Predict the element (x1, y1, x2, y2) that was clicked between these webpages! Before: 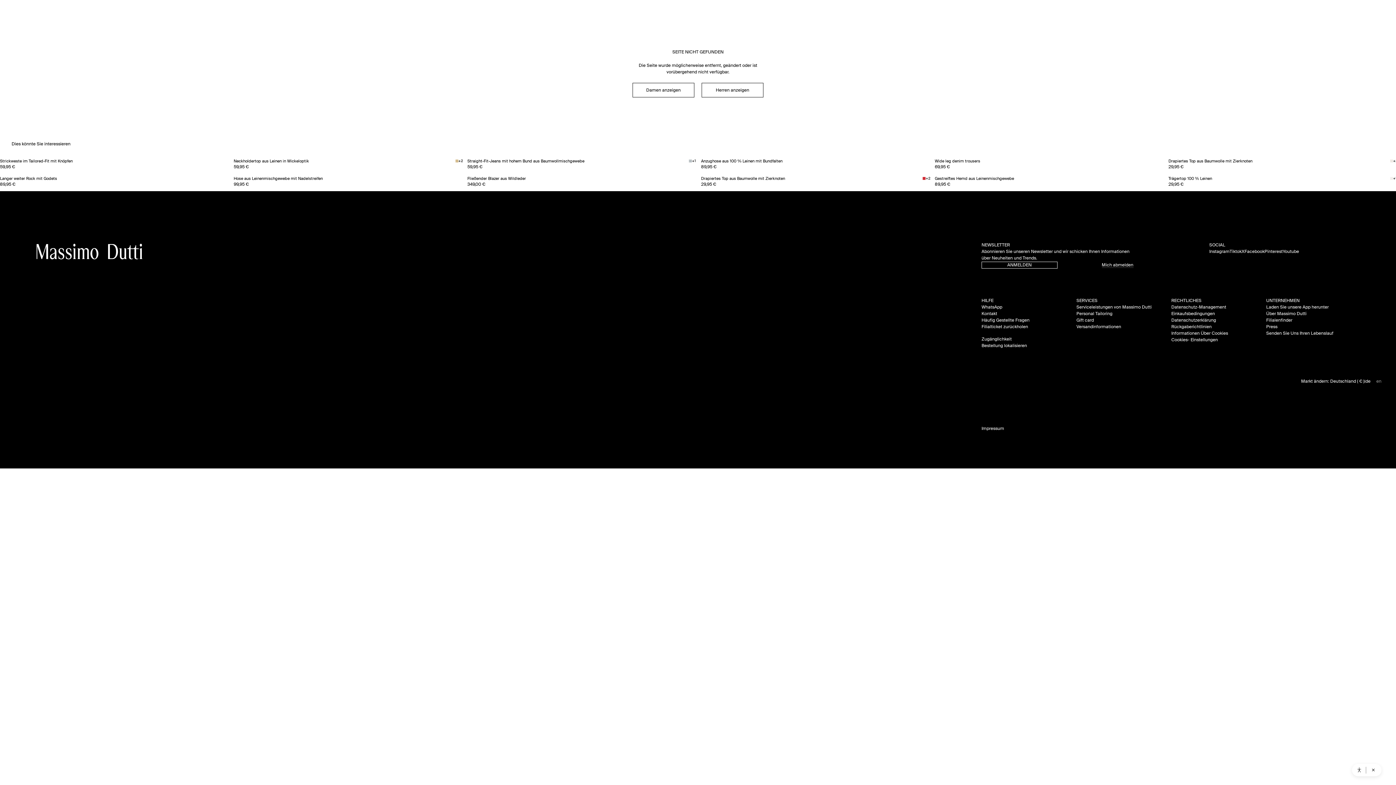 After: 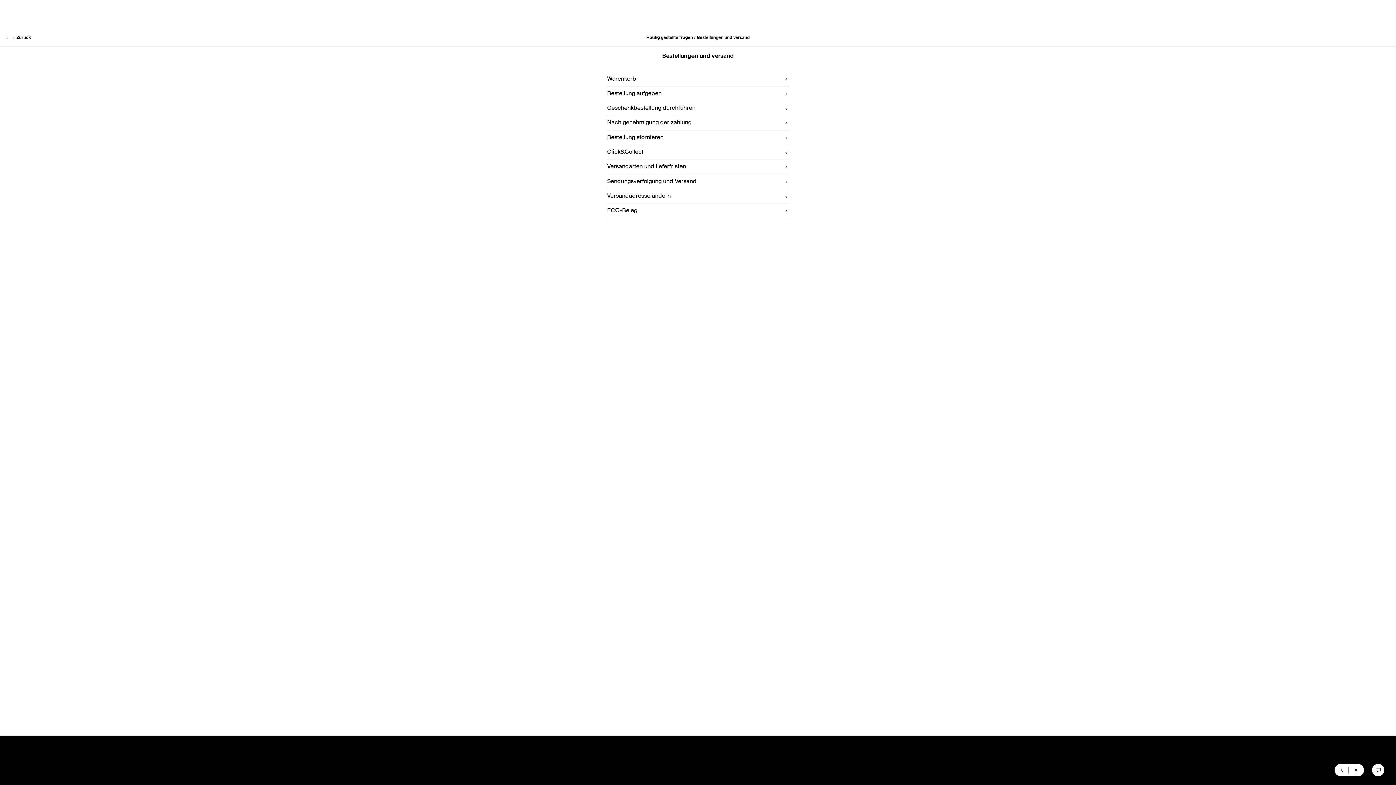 Action: bbox: (1076, 324, 1121, 329) label: /de/help/faqs_section_my-orders